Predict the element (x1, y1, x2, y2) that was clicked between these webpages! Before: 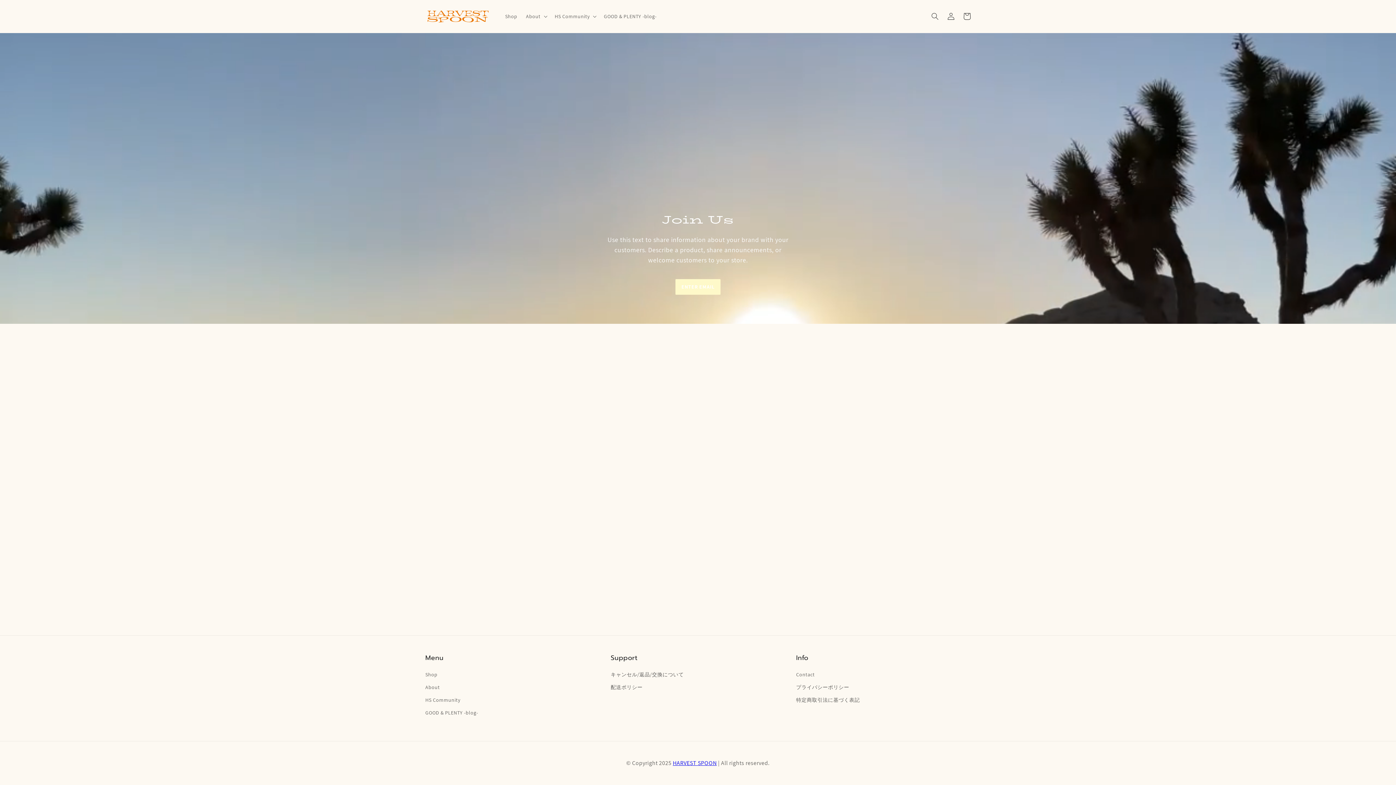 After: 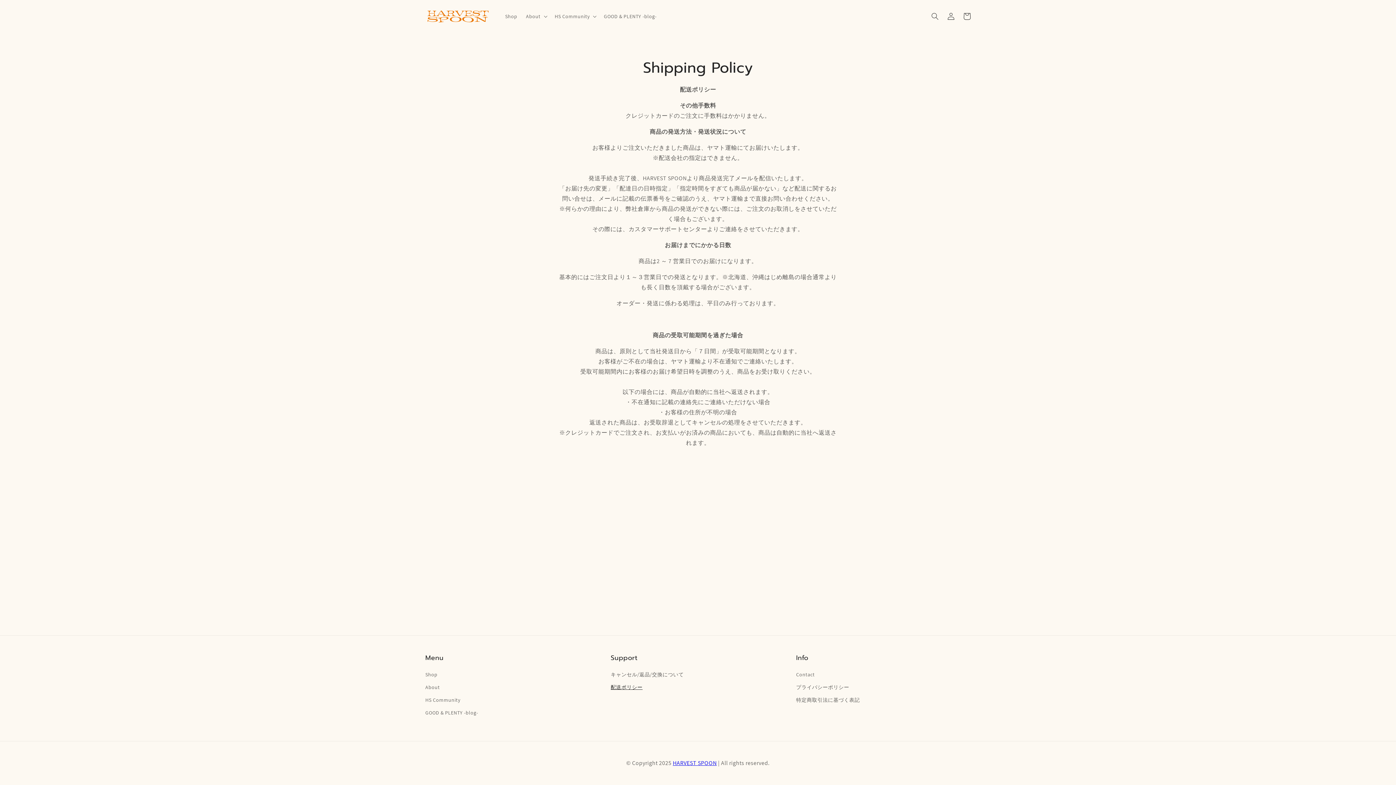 Action: label: 配送ポリシー bbox: (610, 681, 642, 694)